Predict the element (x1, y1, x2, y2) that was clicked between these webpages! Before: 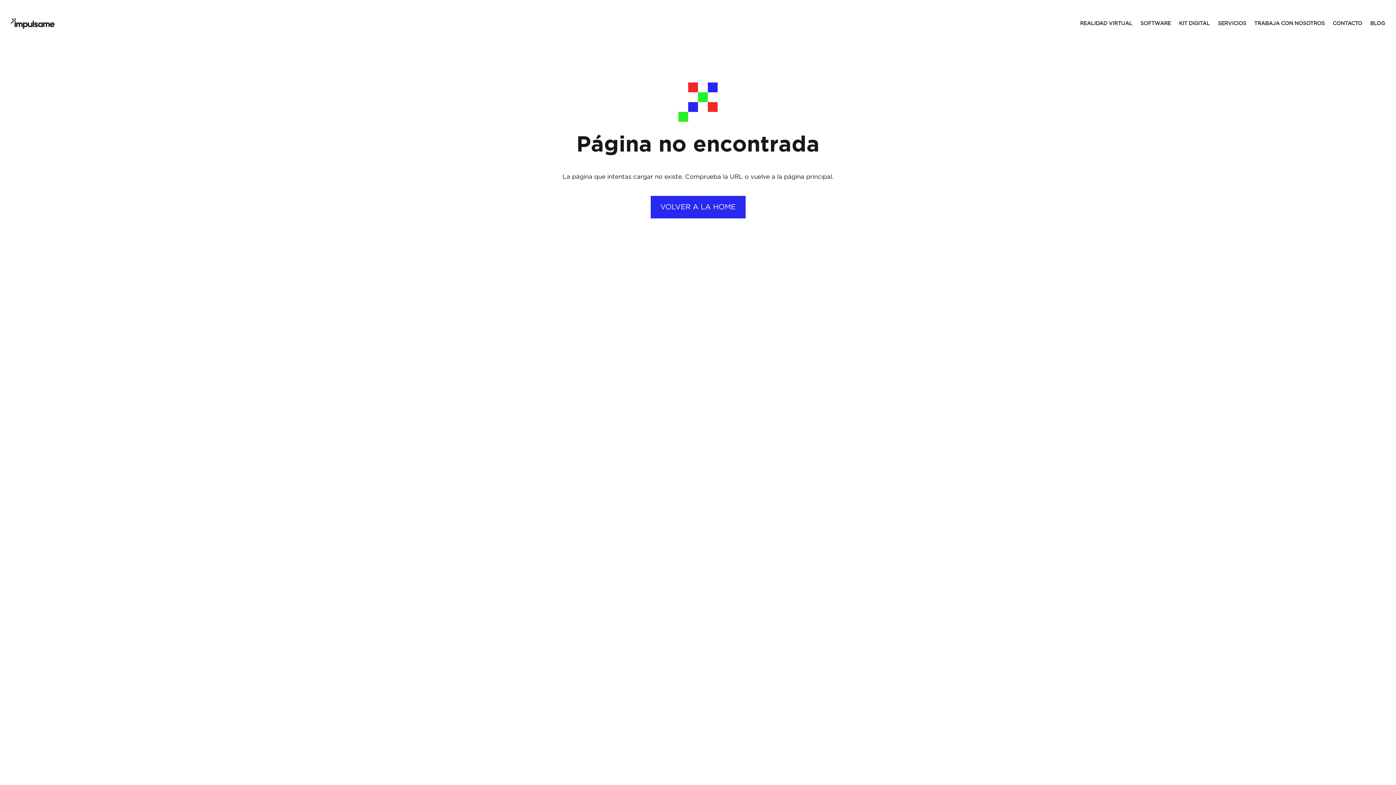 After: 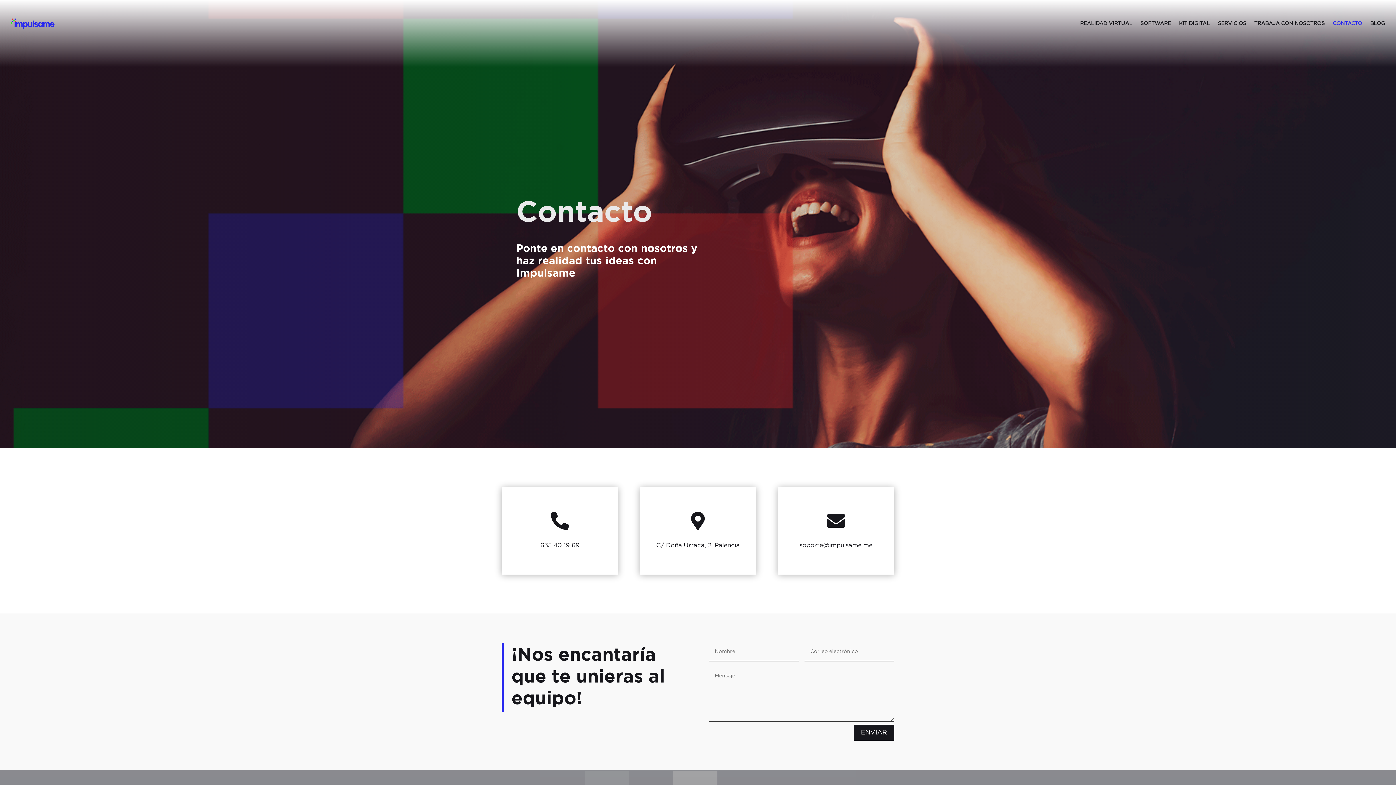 Action: bbox: (1333, 9, 1362, 37) label: CONTACTO